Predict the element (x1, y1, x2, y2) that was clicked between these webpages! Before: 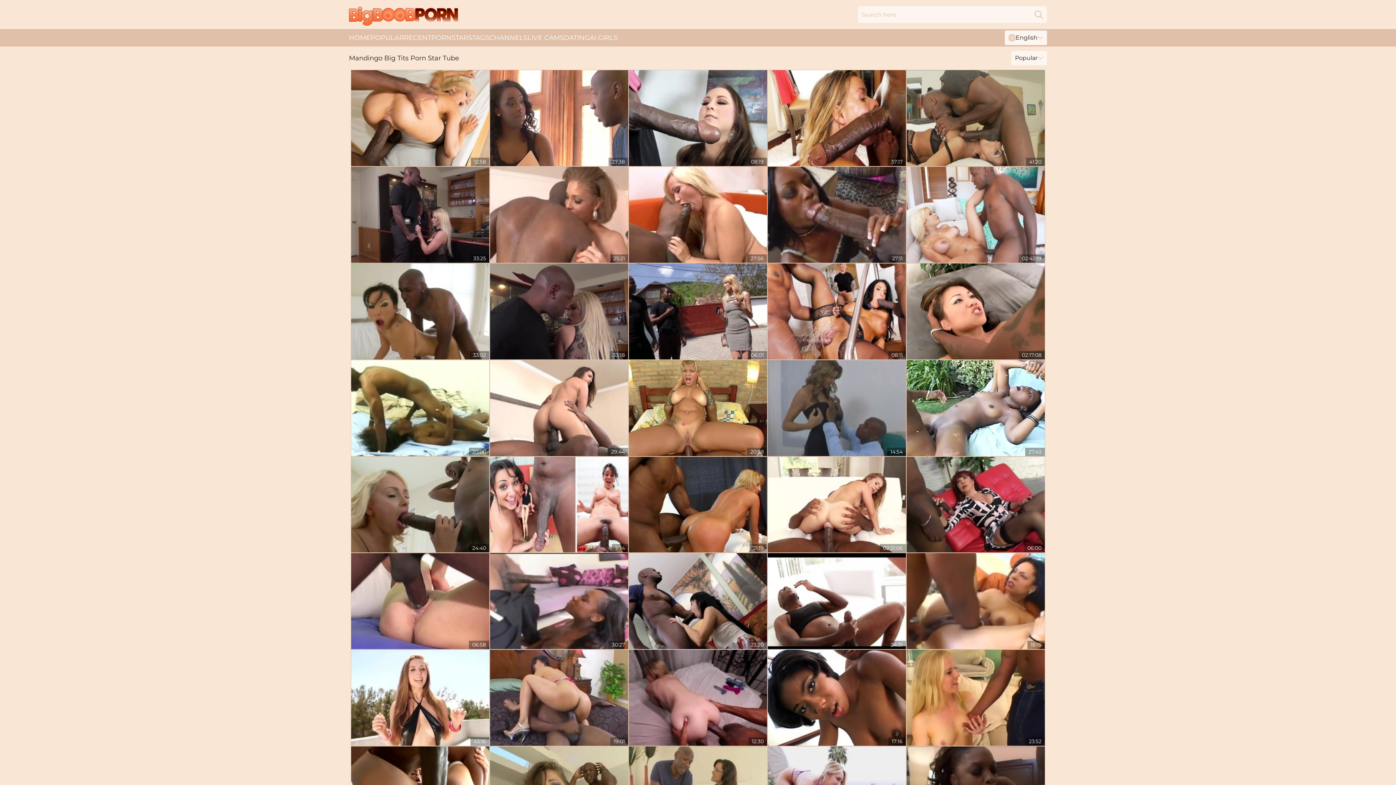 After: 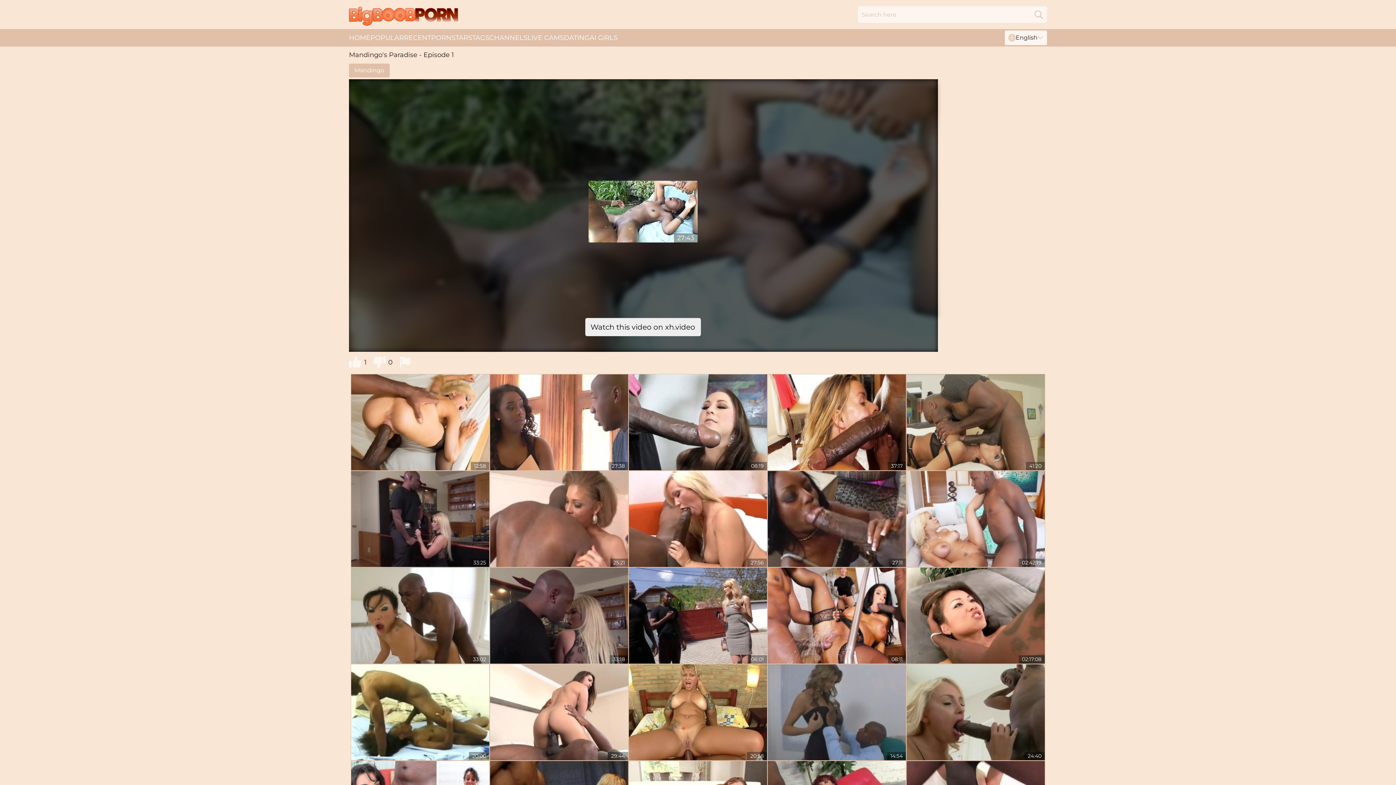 Action: bbox: (906, 360, 1045, 456)